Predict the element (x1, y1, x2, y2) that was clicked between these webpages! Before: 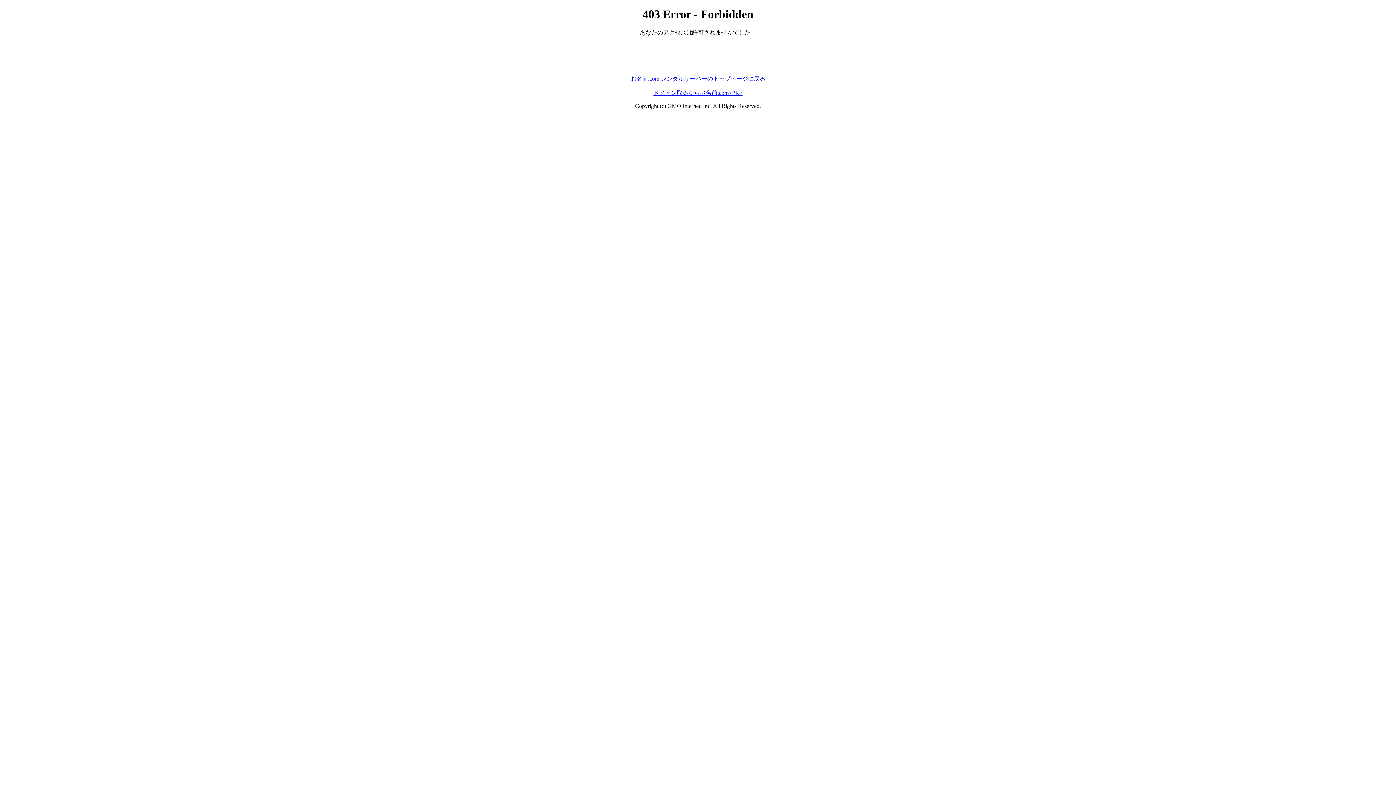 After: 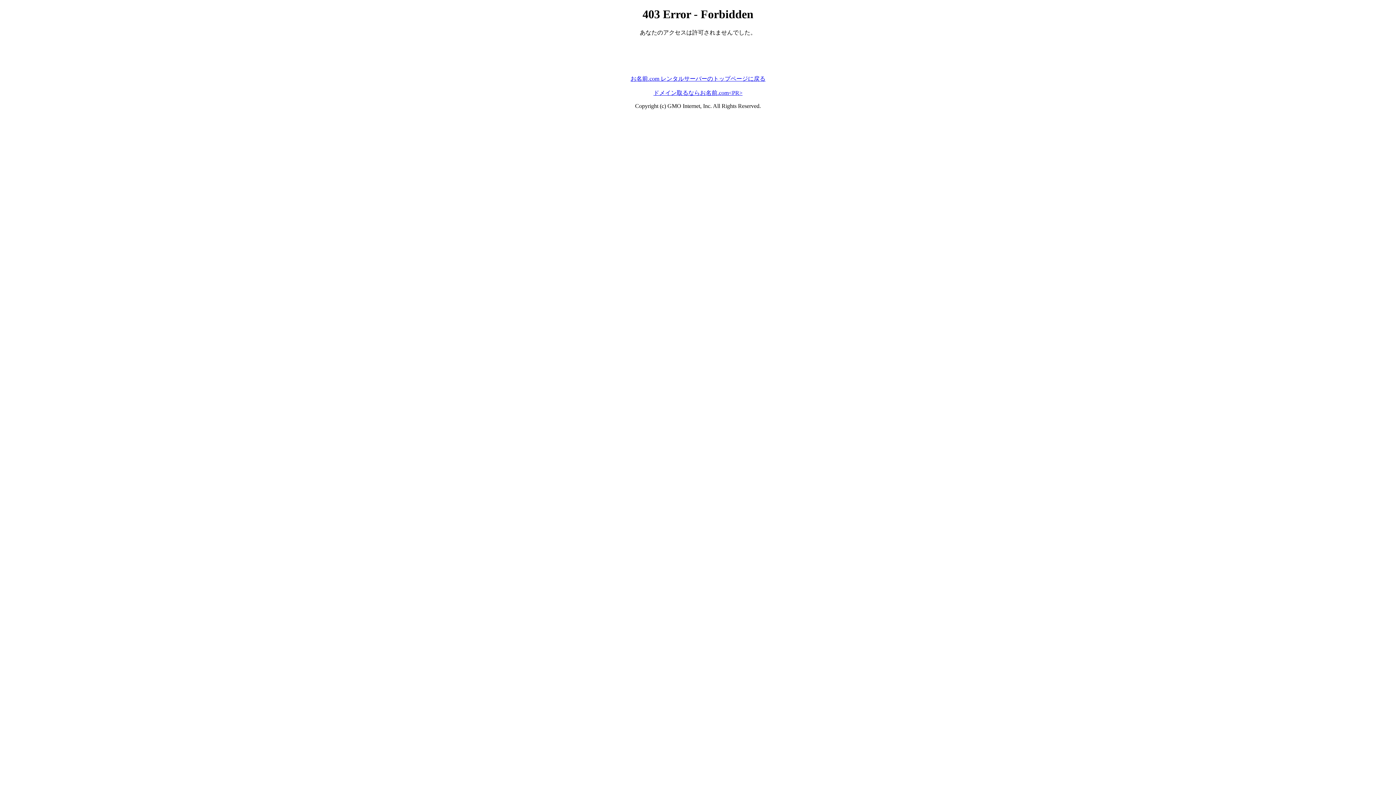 Action: bbox: (653, 89, 742, 95) label: ドメイン取るならお名前.com<PR>